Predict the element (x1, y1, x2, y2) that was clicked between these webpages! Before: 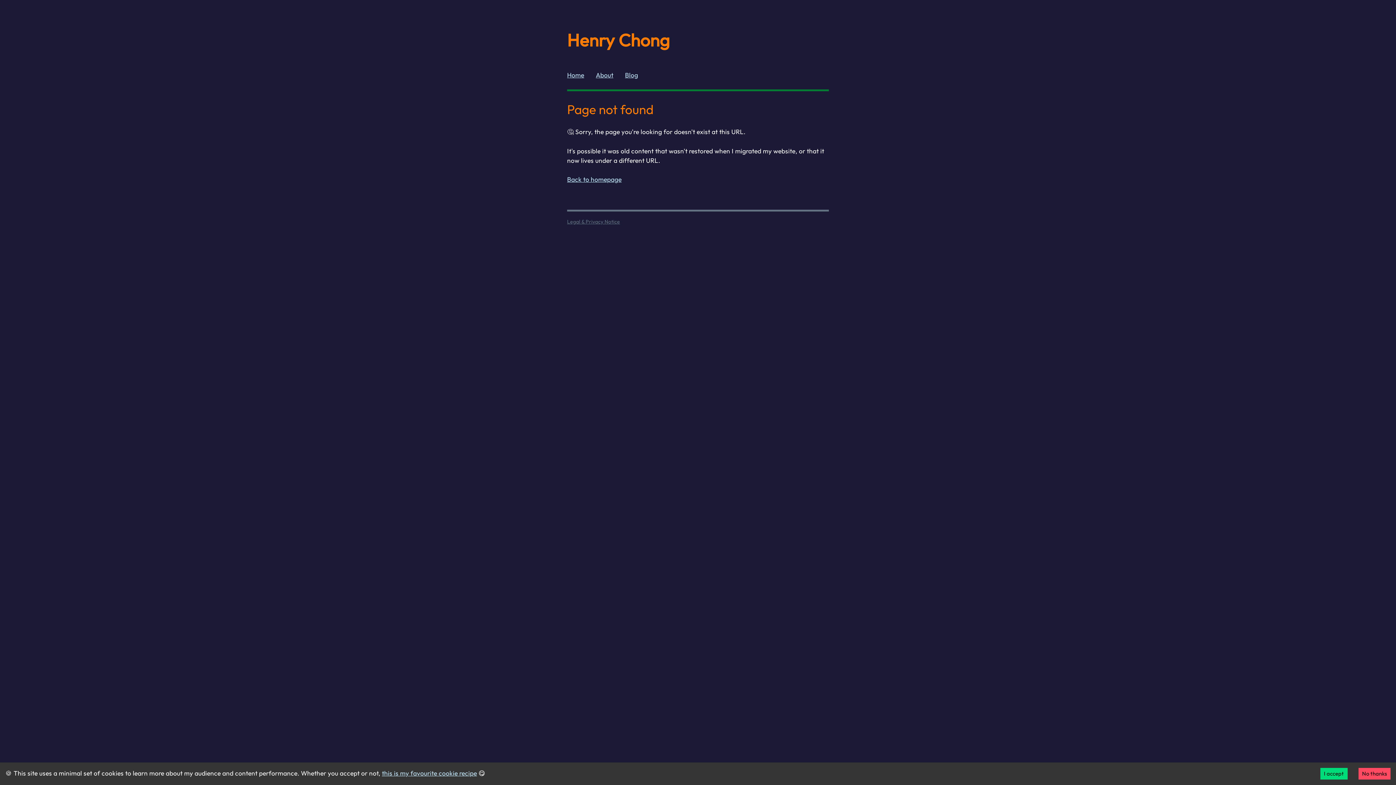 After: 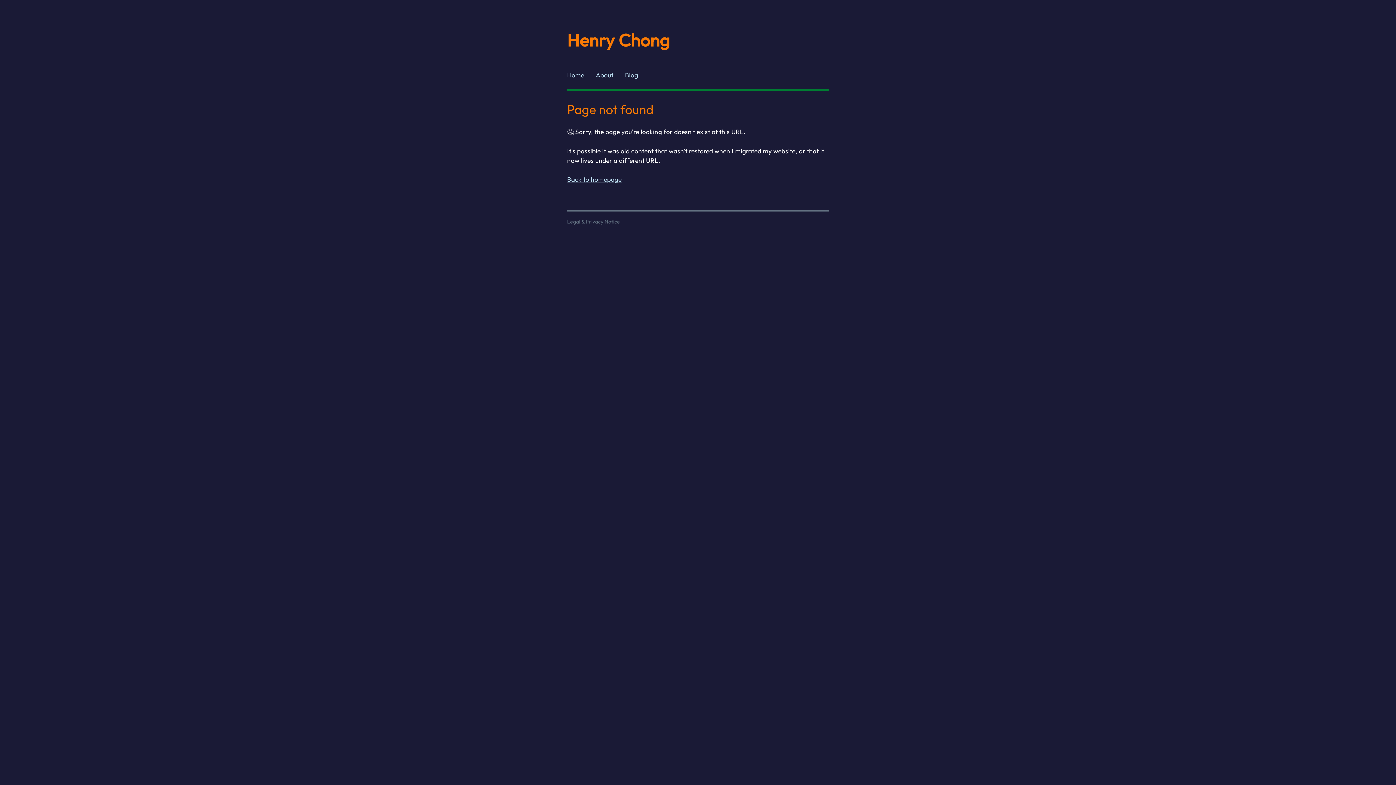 Action: bbox: (1320, 768, 1347, 780) label: Accept cookies